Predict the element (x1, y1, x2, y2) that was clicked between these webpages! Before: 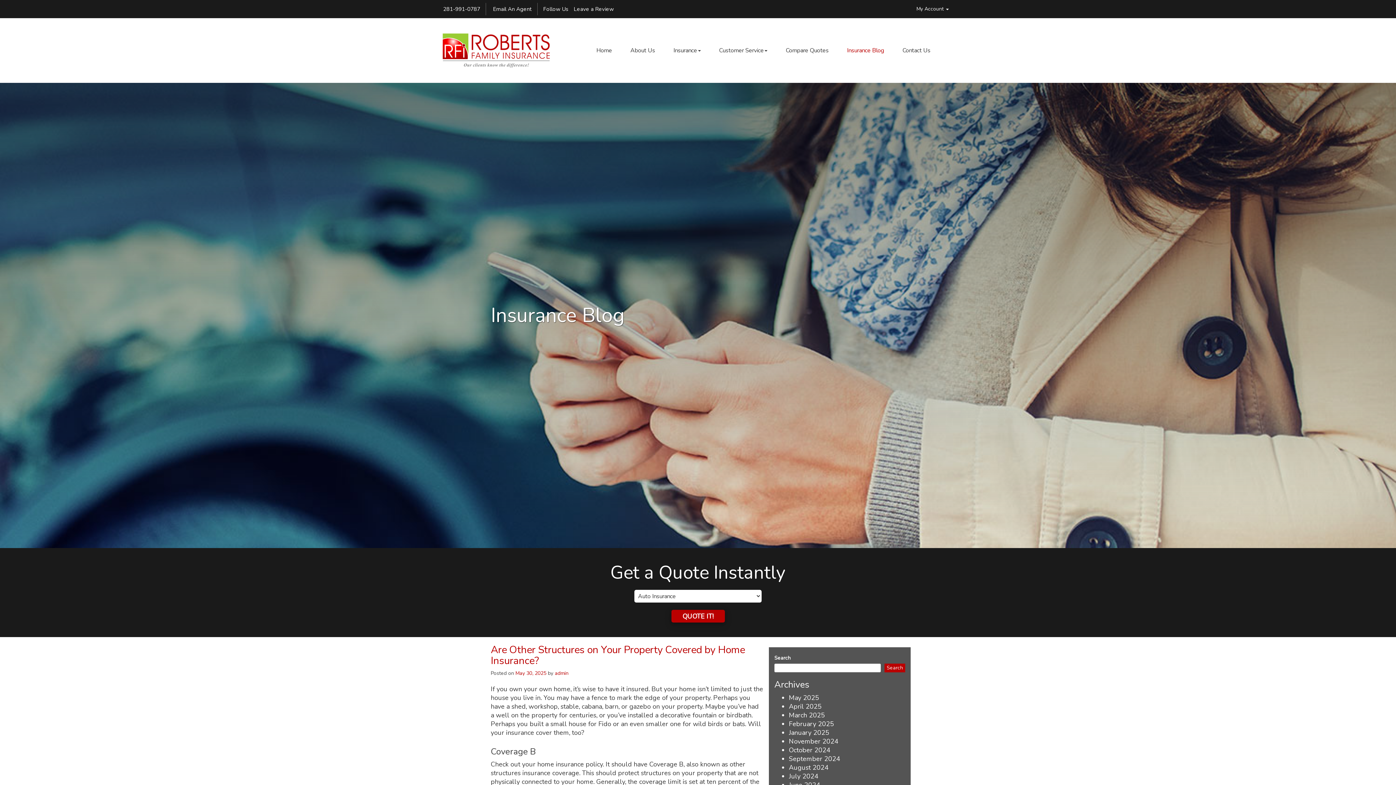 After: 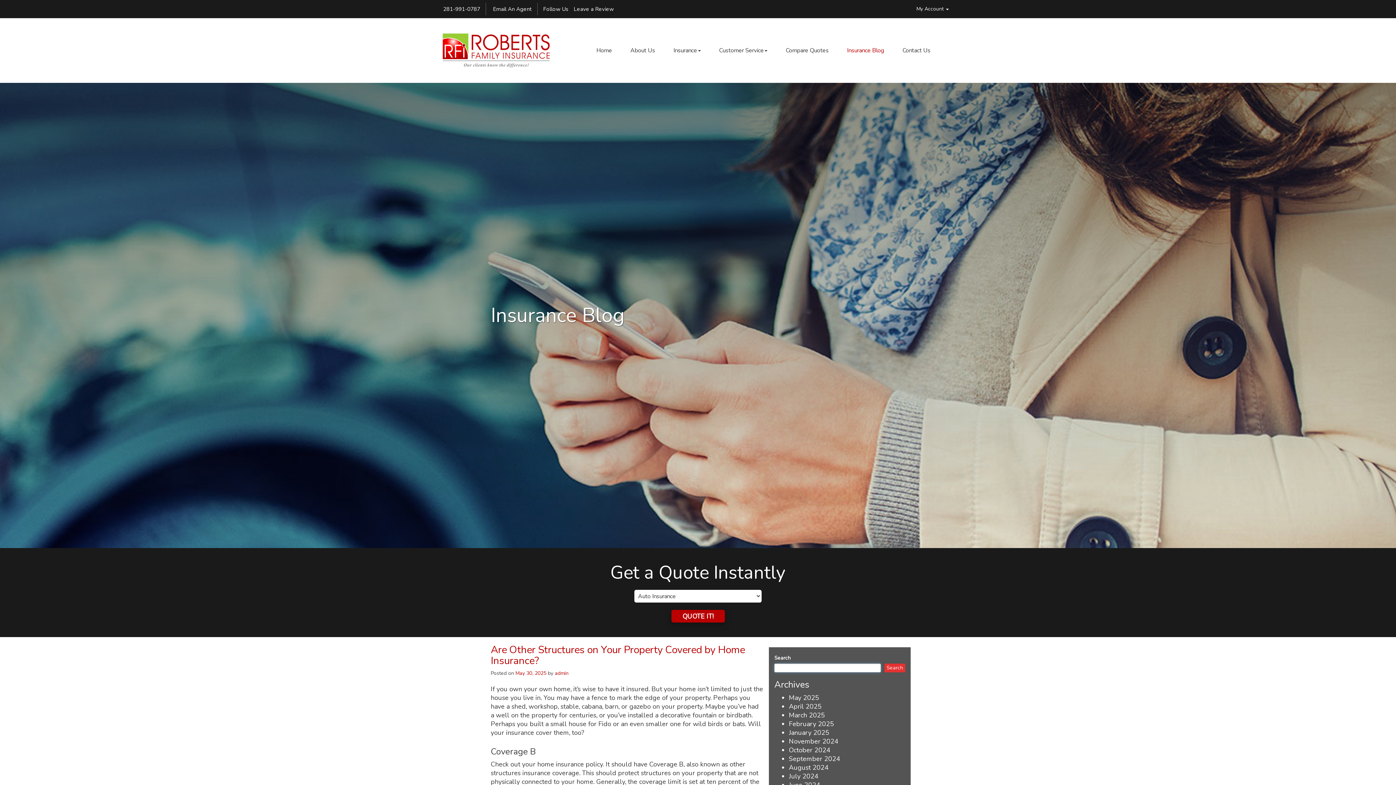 Action: bbox: (884, 664, 905, 672) label: Search